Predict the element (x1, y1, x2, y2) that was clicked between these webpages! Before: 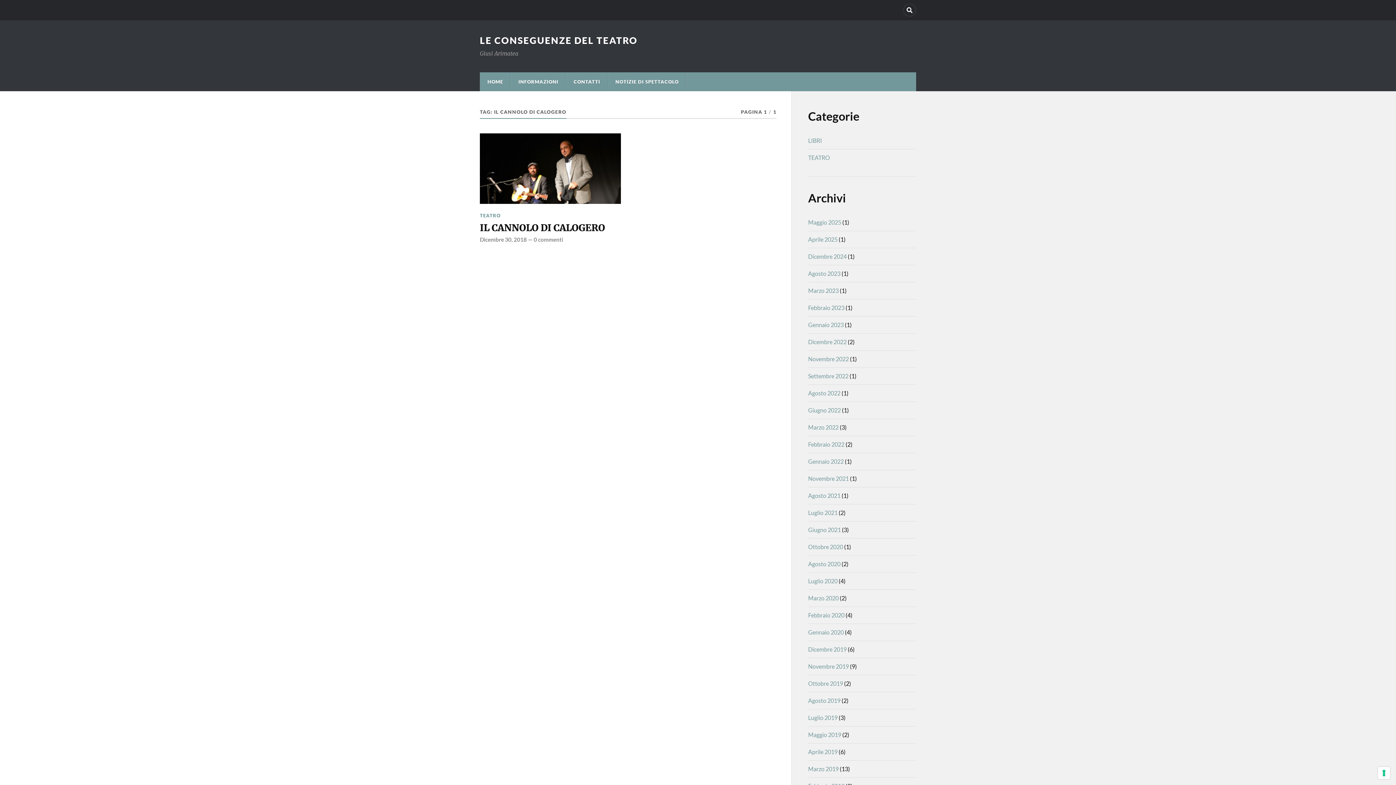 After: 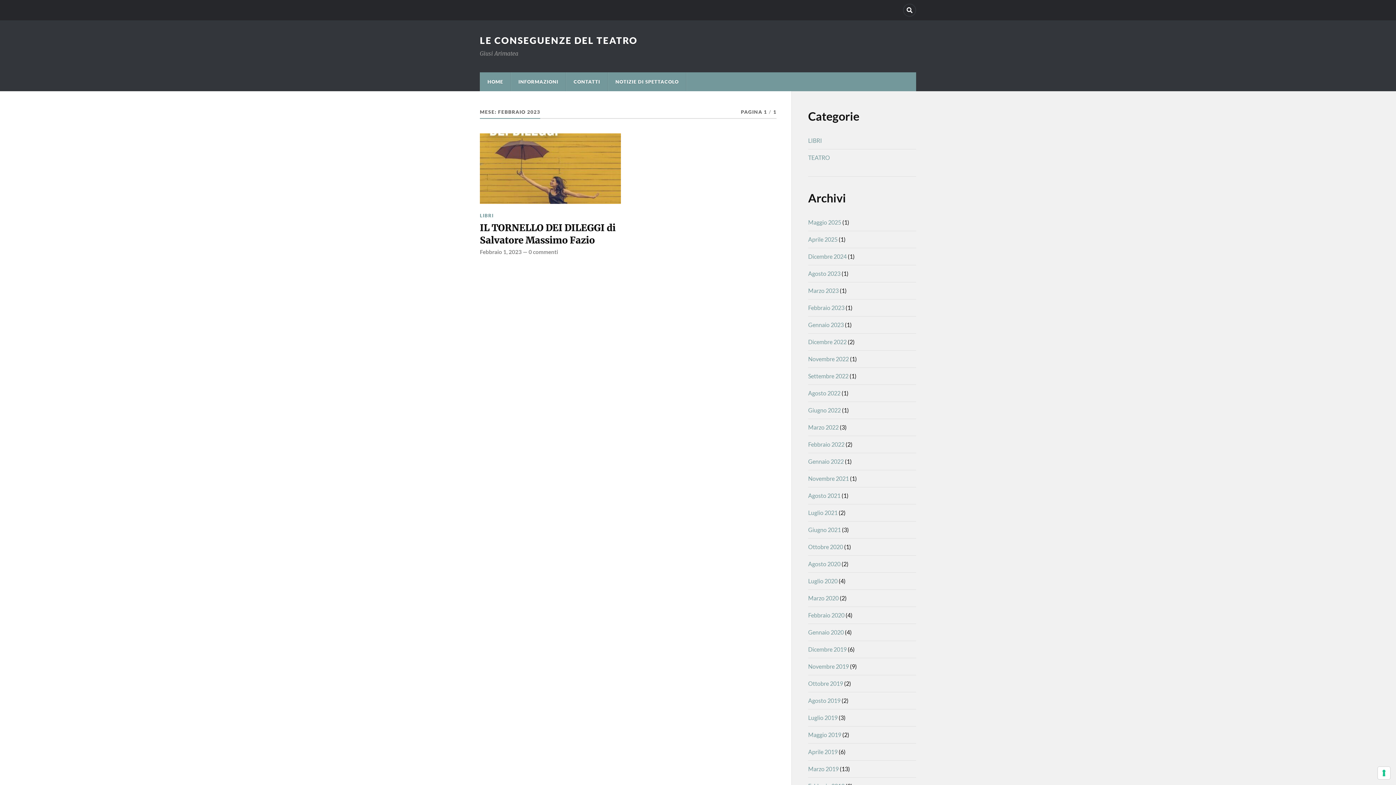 Action: bbox: (808, 304, 844, 311) label: Febbraio 2023